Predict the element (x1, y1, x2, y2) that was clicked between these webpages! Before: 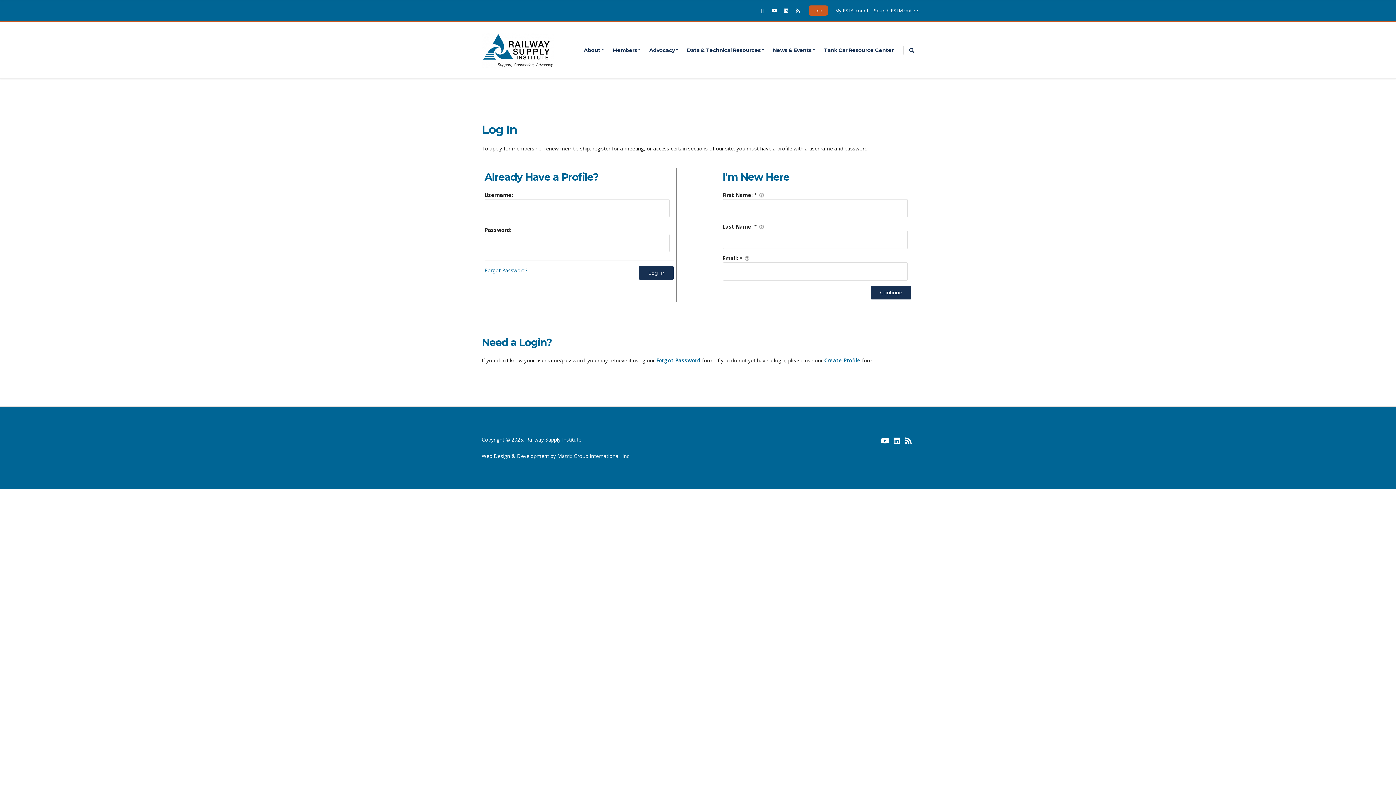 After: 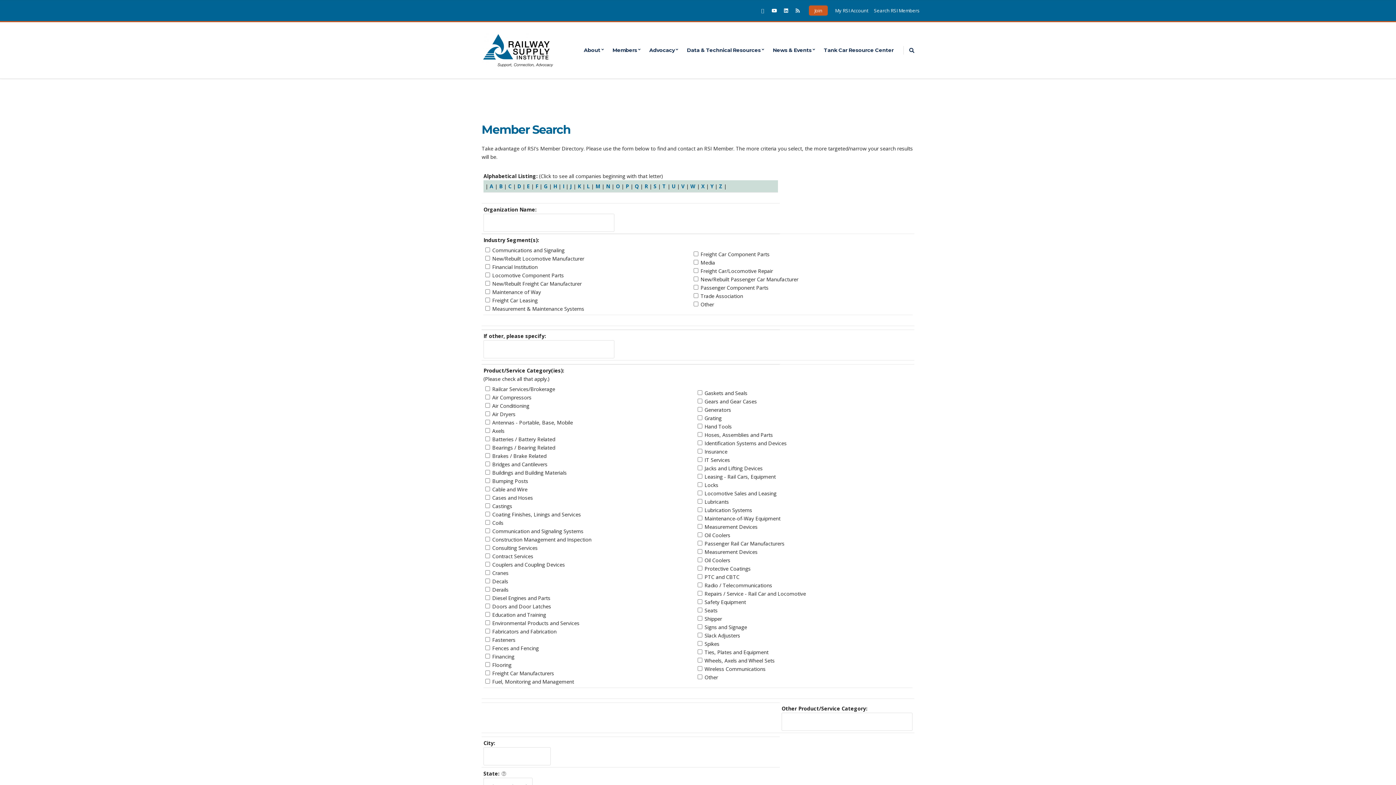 Action: bbox: (874, 7, 920, 13) label: Search RSI Members